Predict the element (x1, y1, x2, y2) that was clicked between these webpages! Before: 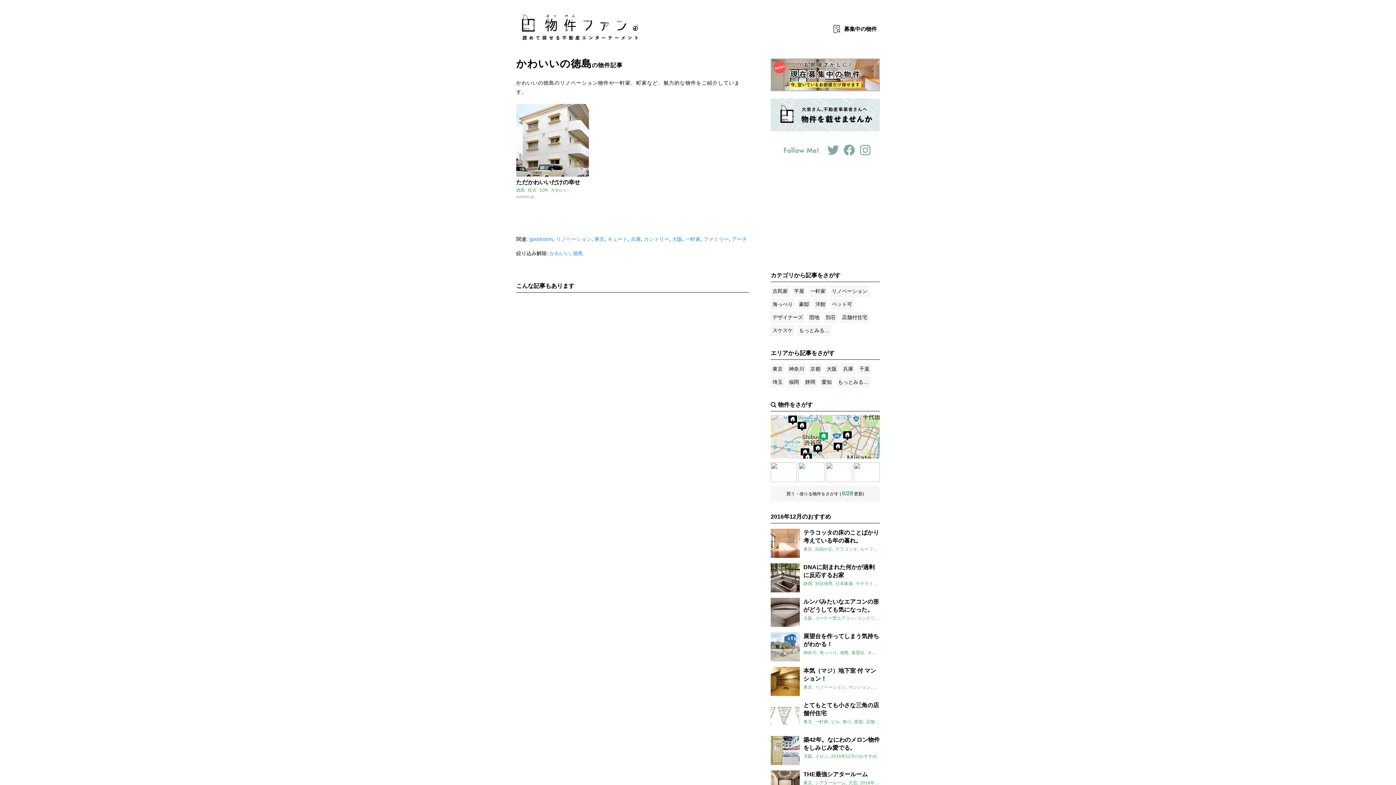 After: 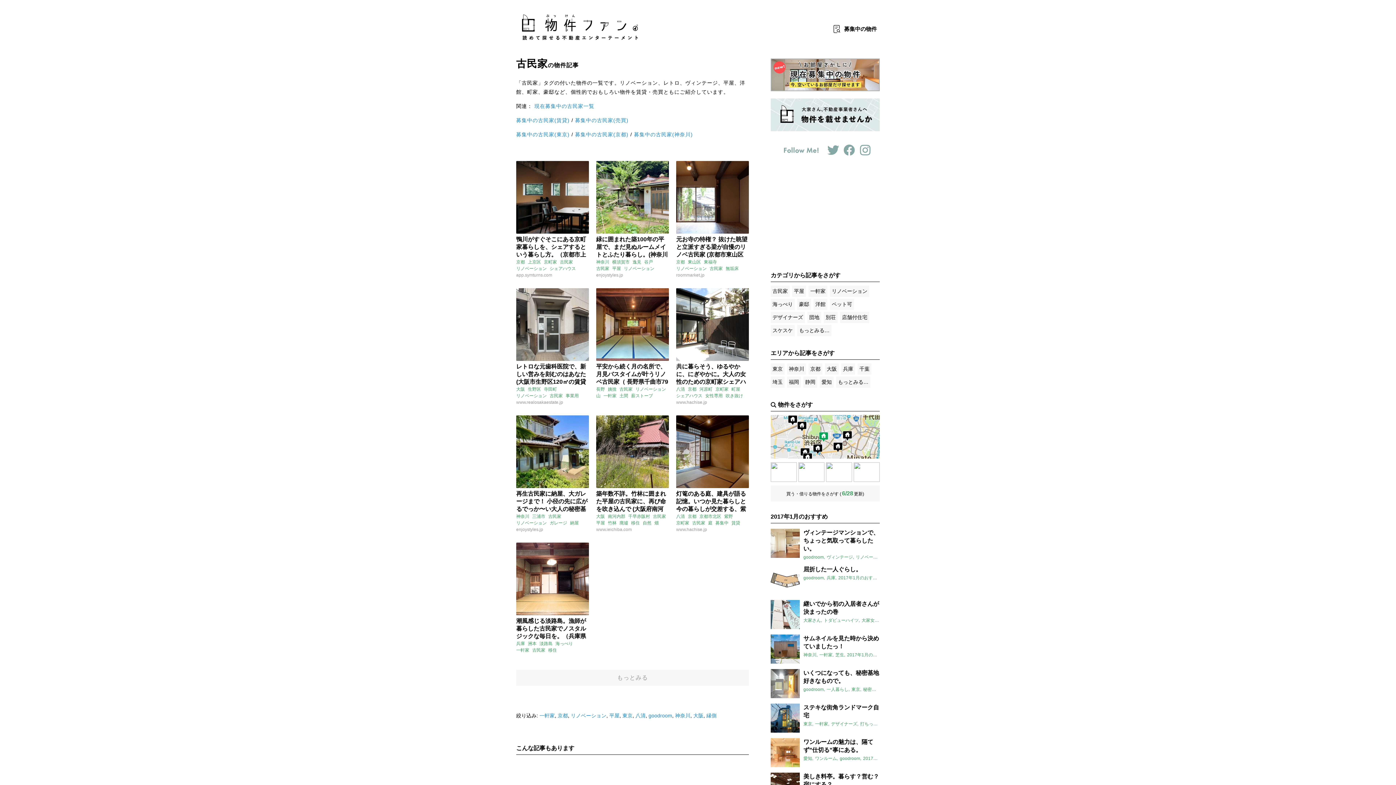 Action: label: 古民家 bbox: (770, 285, 789, 296)